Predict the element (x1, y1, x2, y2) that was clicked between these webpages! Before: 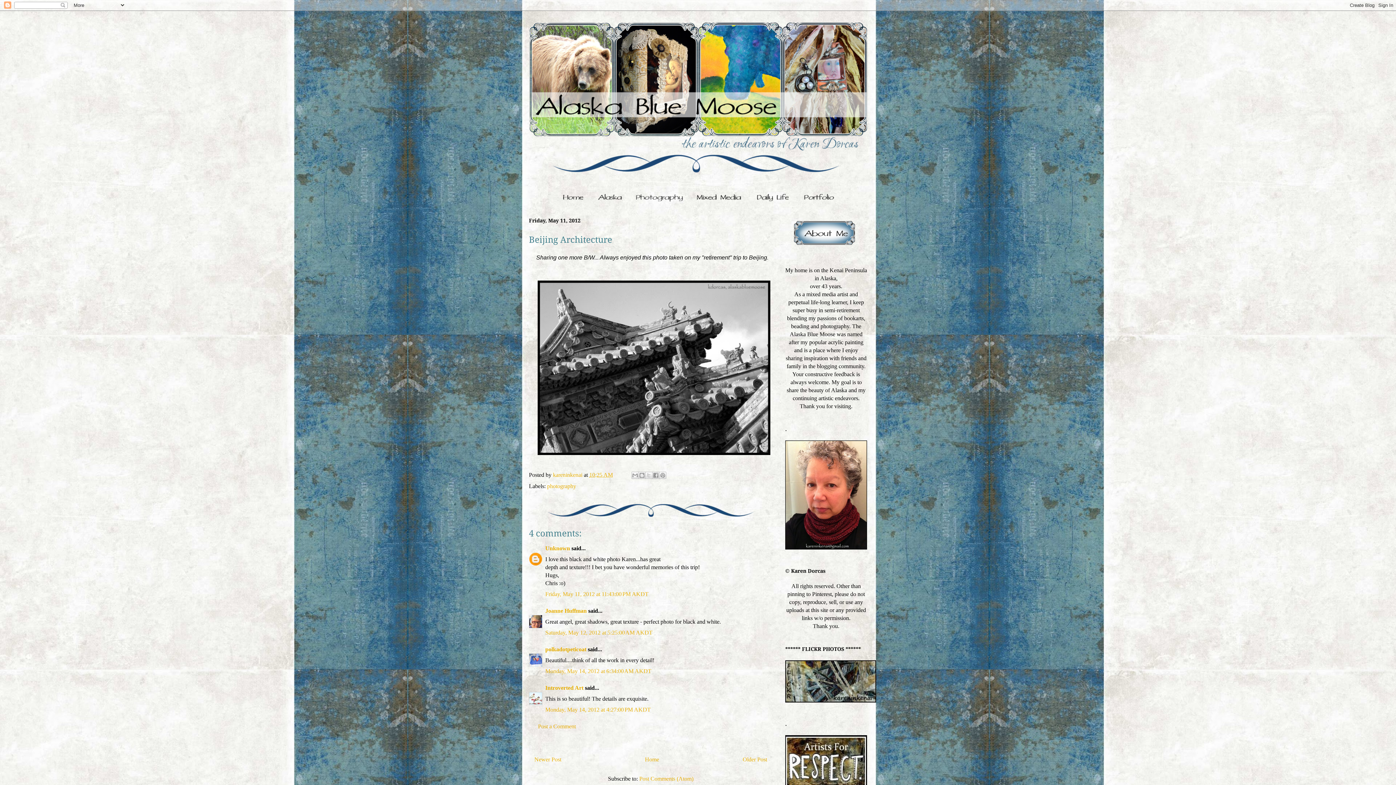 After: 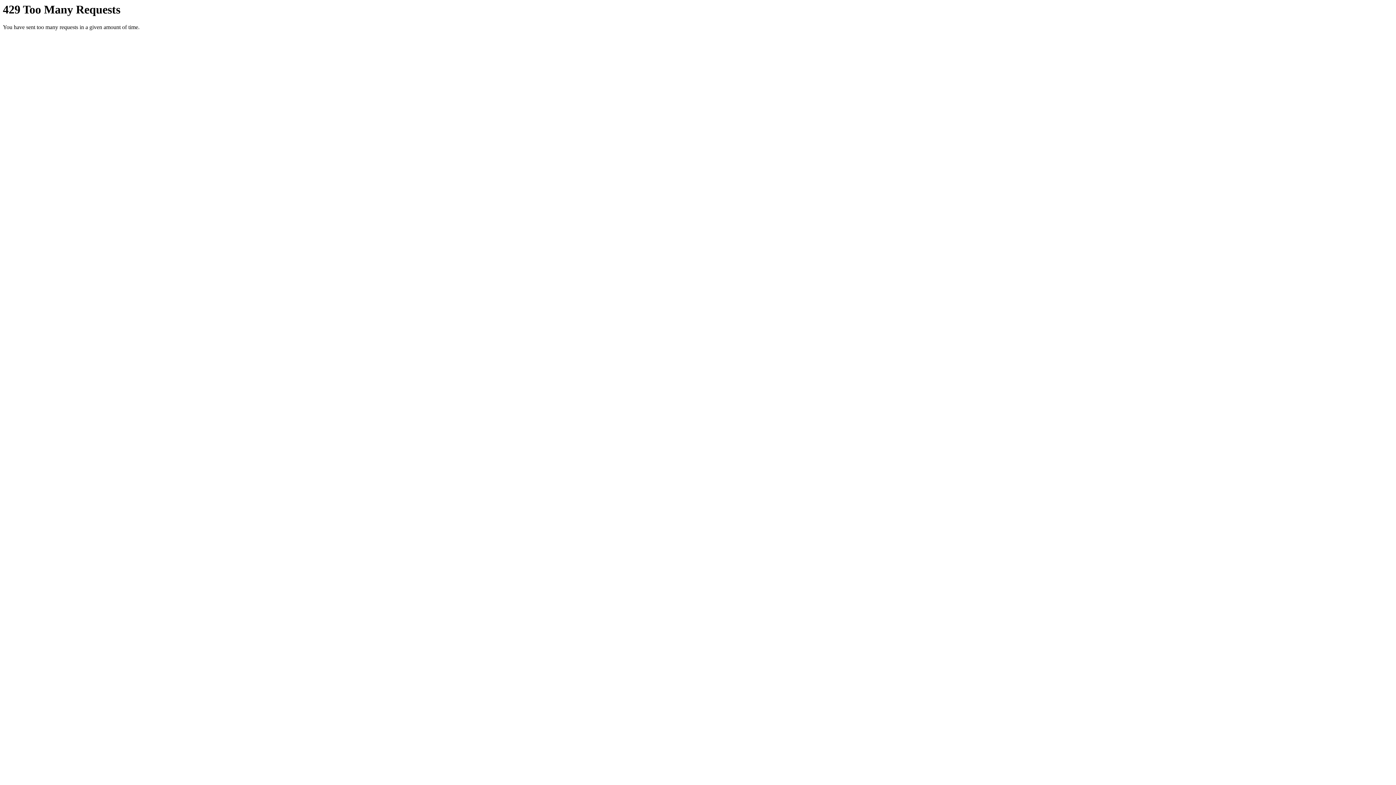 Action: bbox: (785, 697, 876, 704)